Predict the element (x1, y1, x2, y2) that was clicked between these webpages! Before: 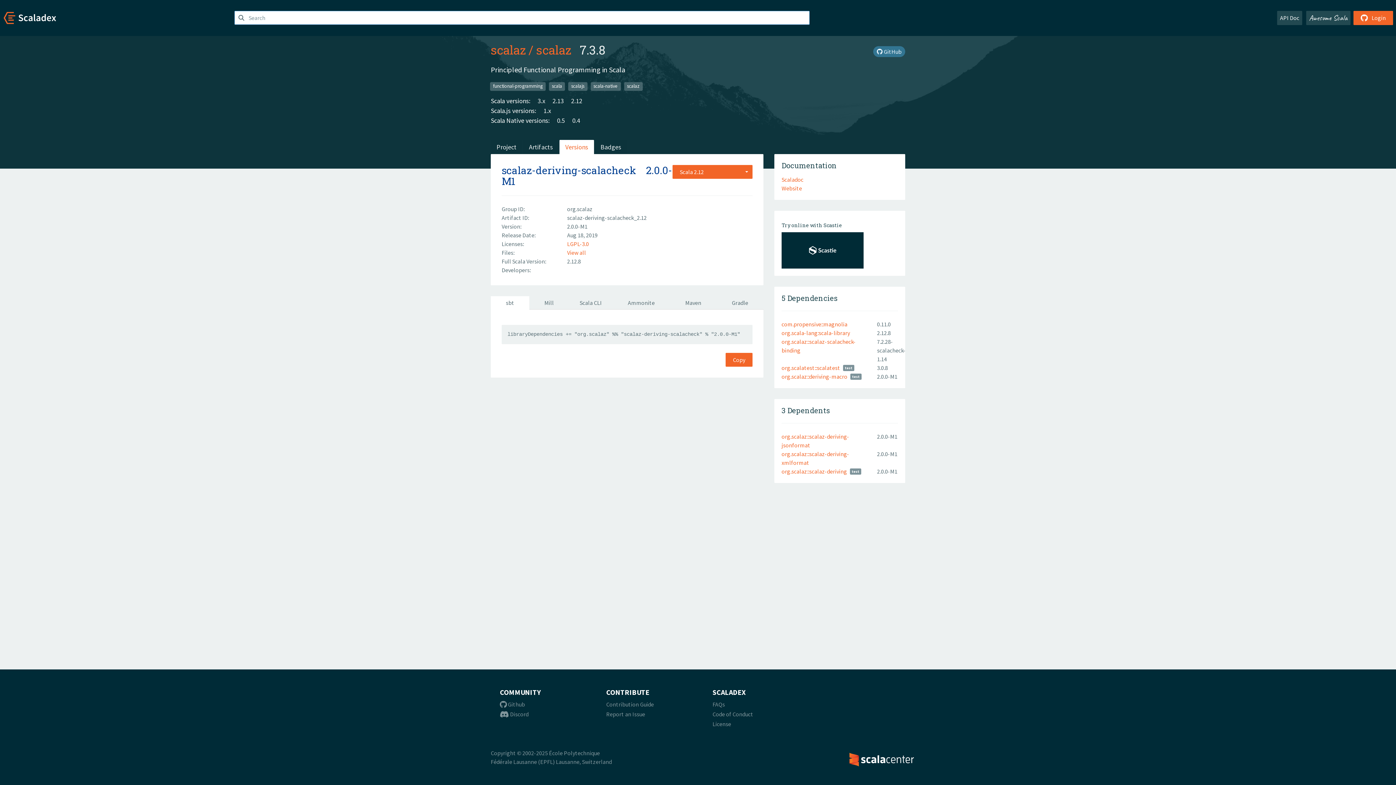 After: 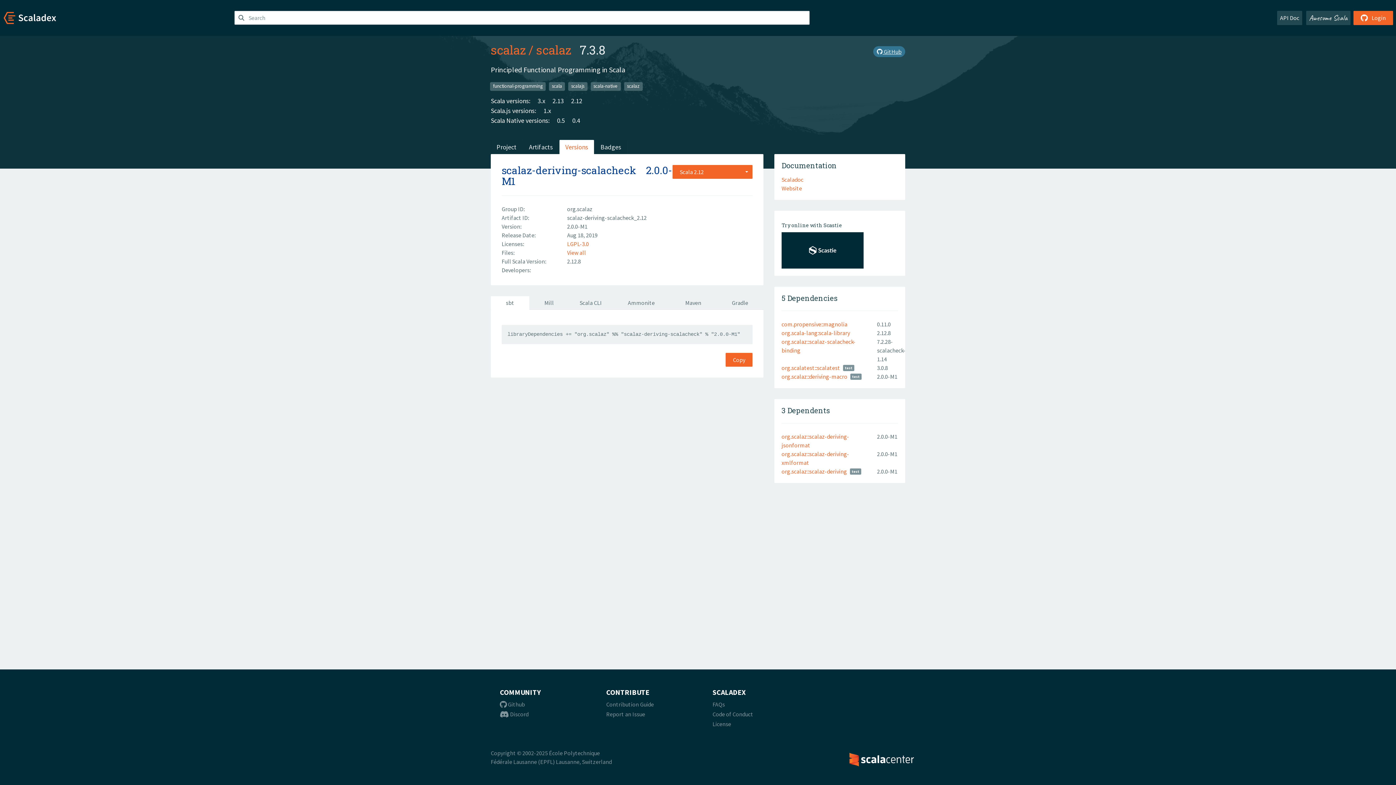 Action: label:  GitHub bbox: (873, 46, 905, 57)